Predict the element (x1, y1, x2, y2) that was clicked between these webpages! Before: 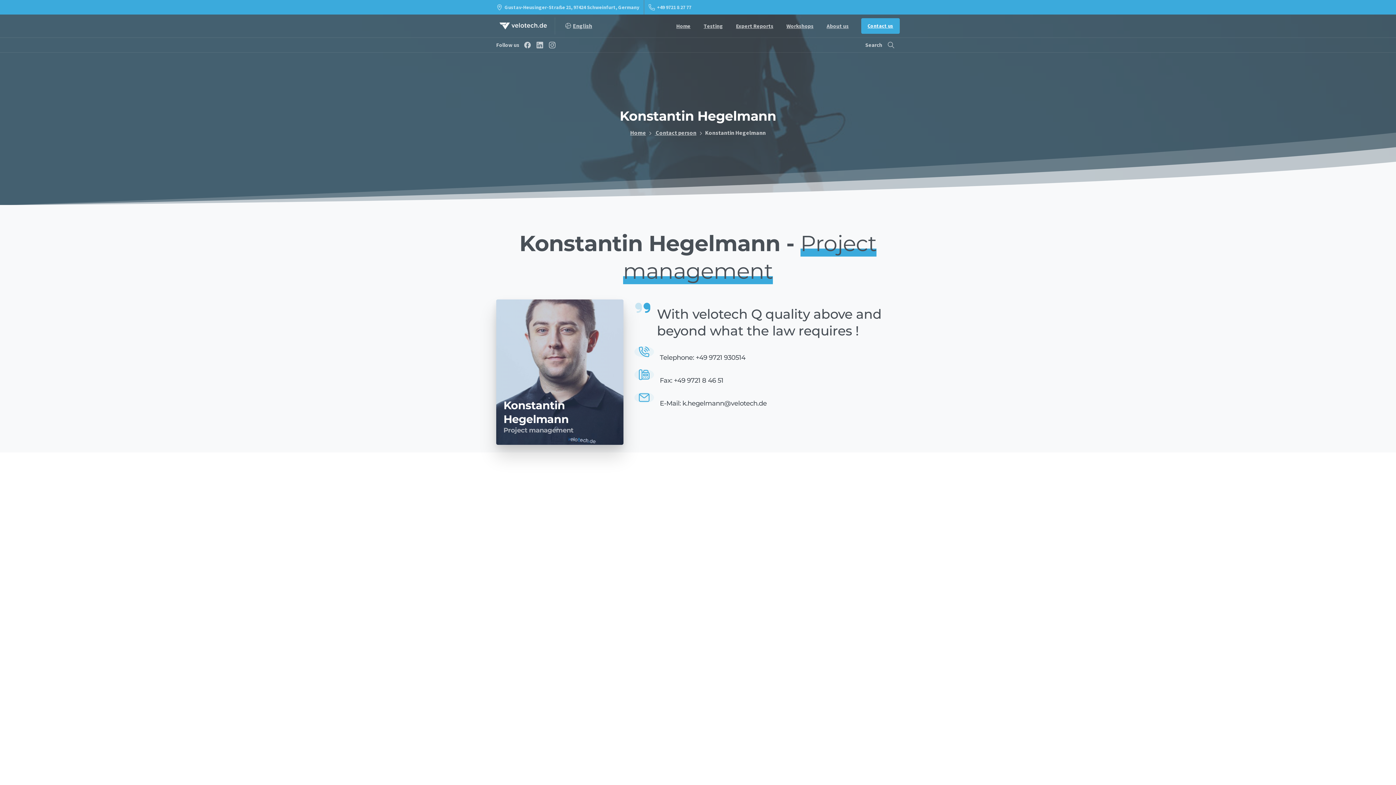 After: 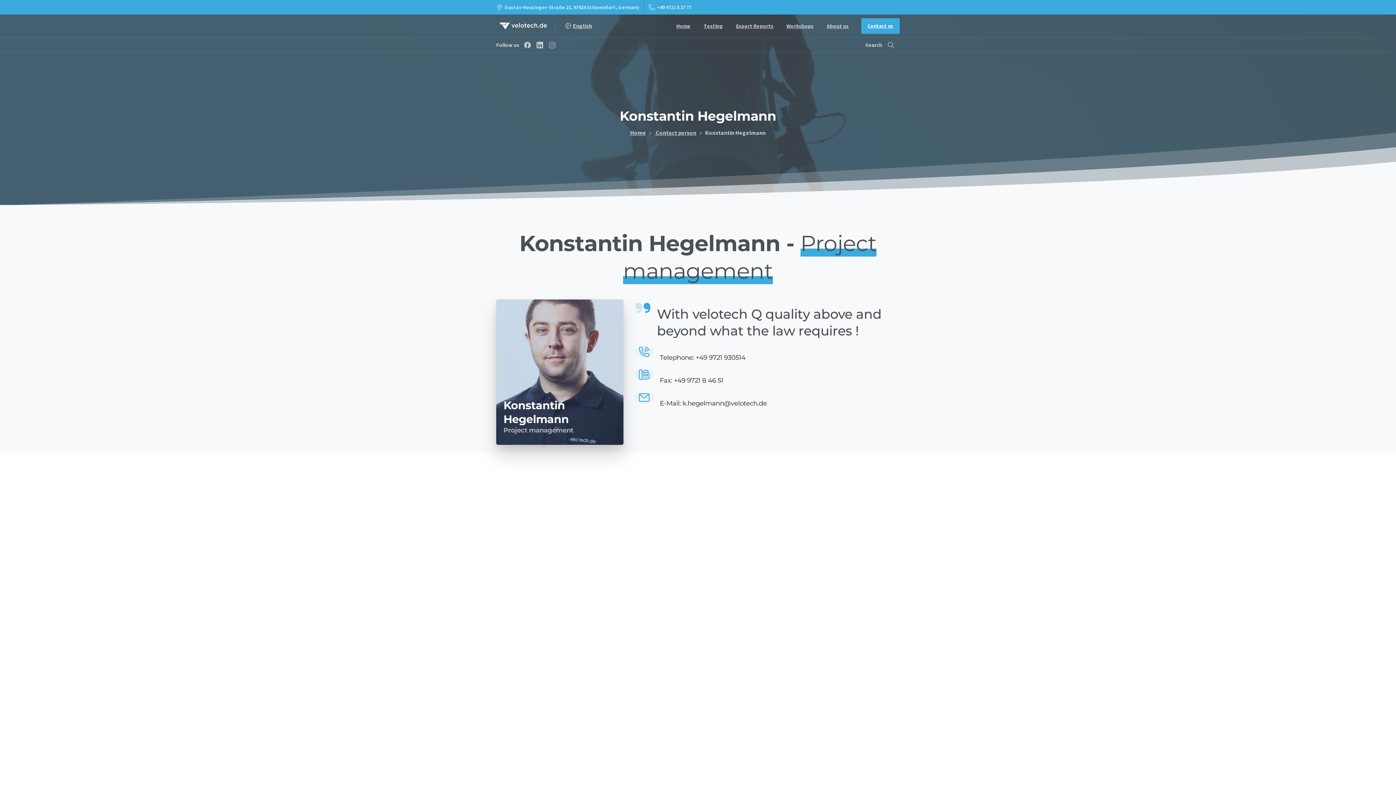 Action: bbox: (546, 41, 558, 48)